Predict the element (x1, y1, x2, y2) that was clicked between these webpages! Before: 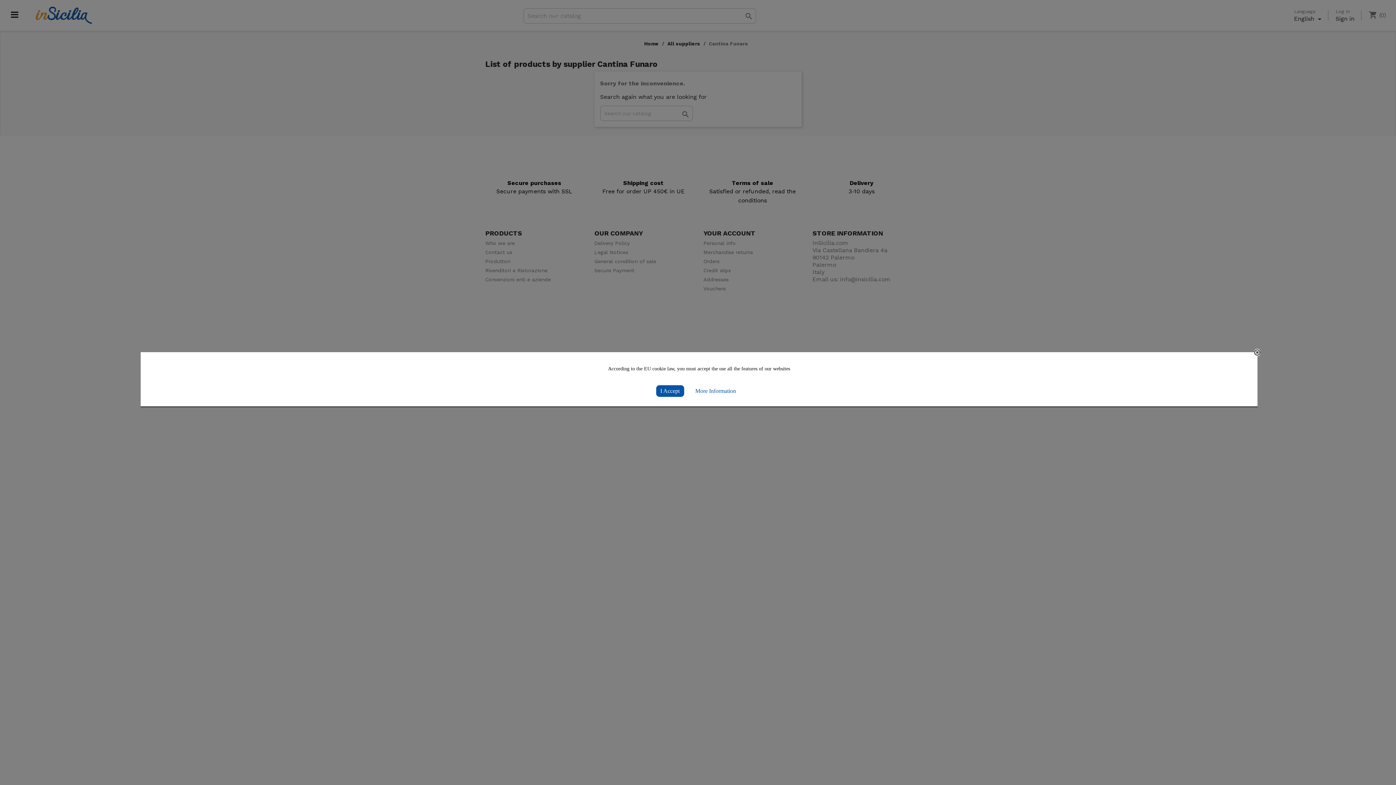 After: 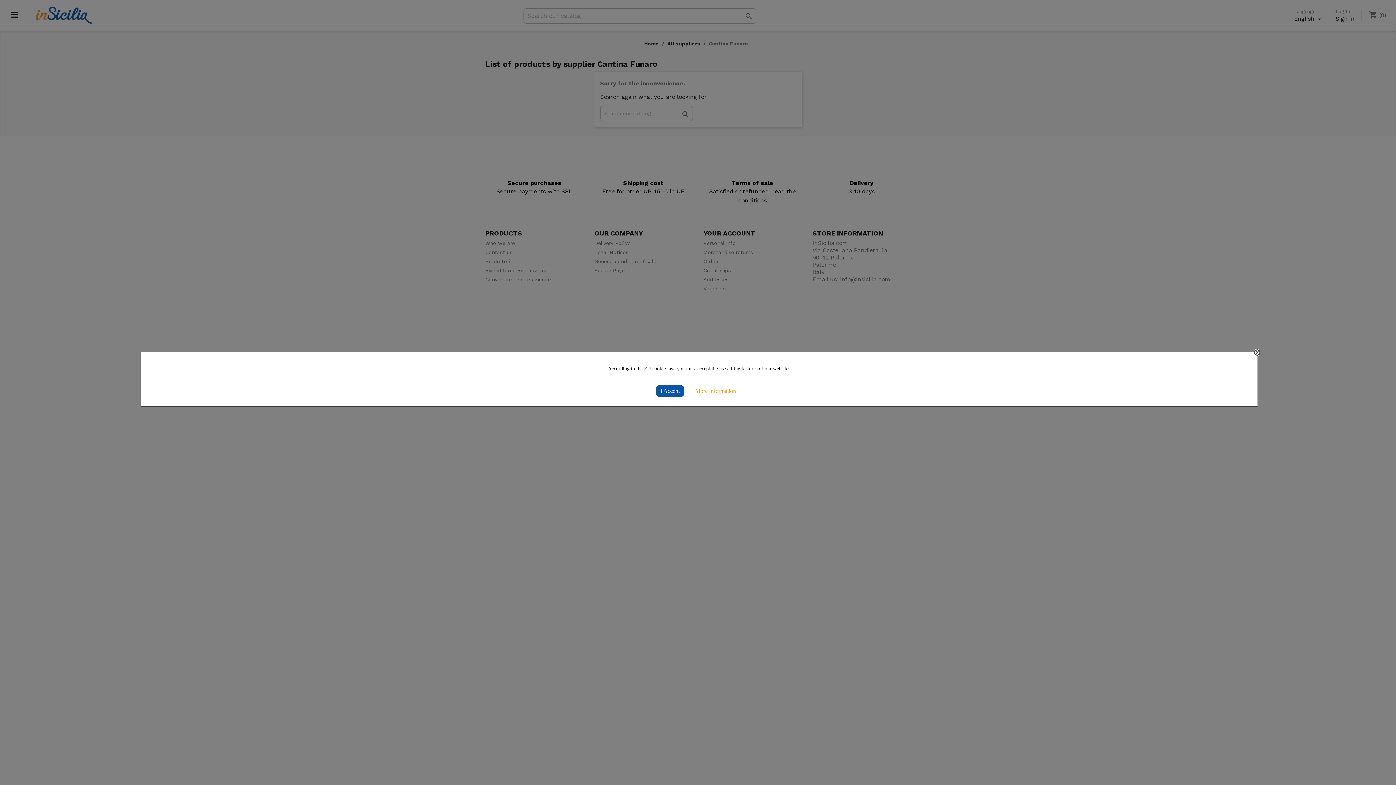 Action: bbox: (689, 384, 742, 398) label: More Information